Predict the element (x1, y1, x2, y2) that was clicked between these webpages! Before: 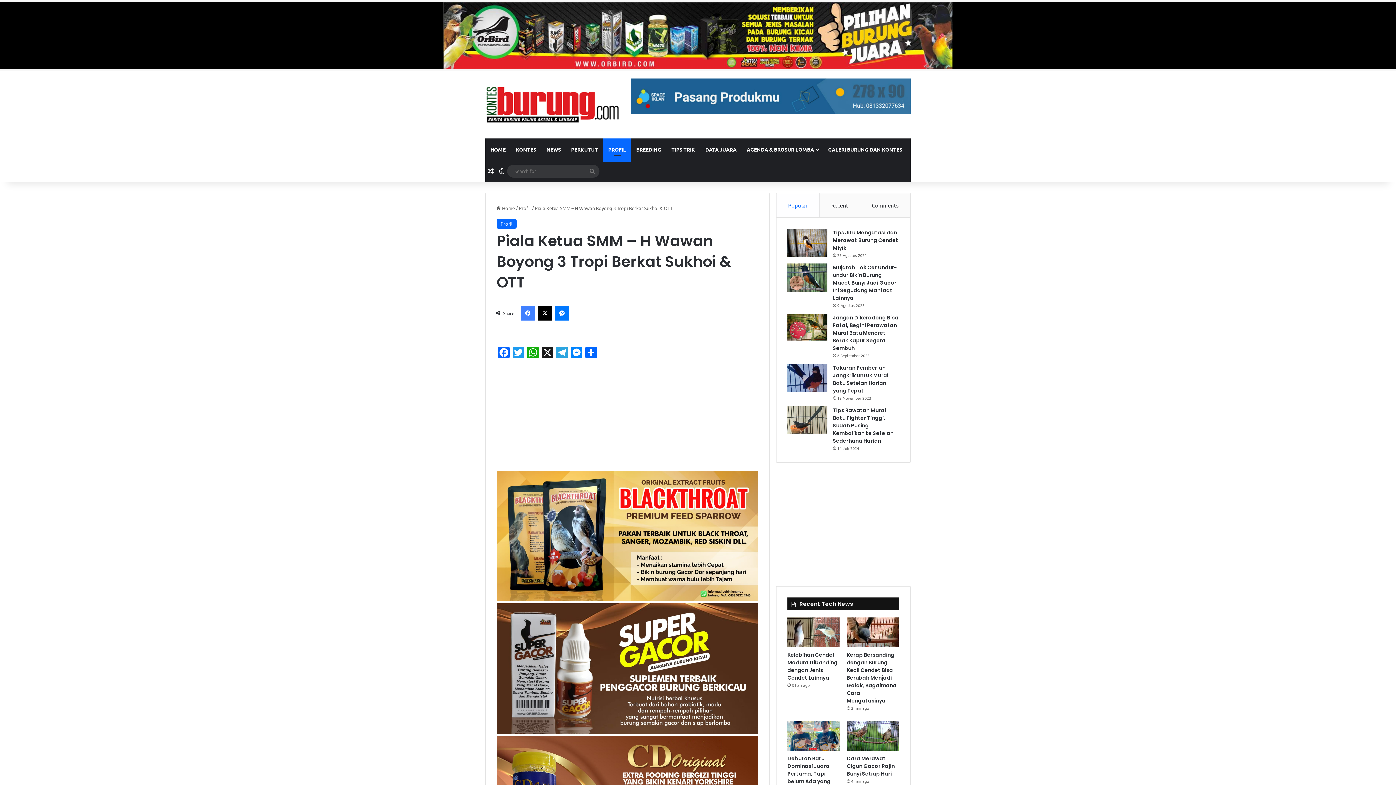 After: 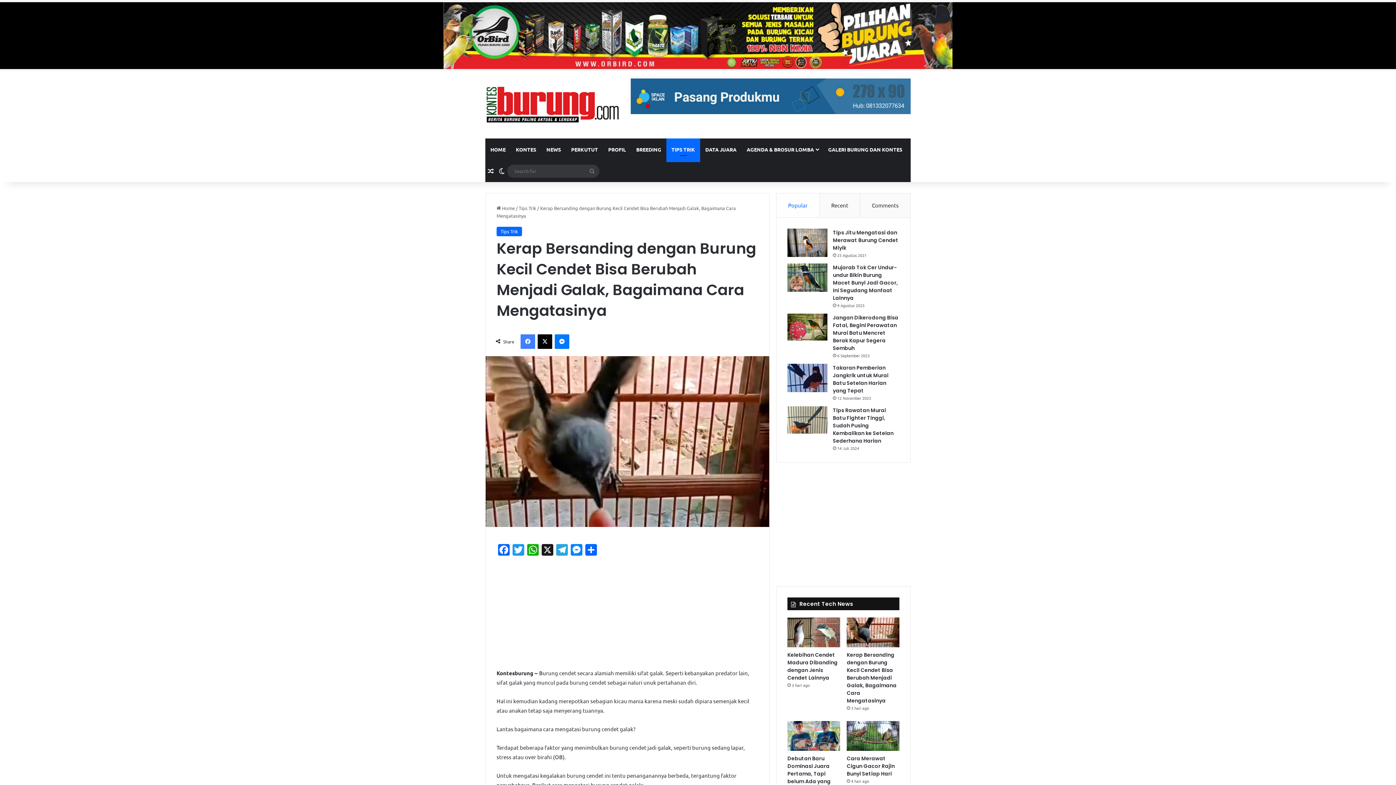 Action: label: Kerap Bersanding dengan Burung Kecil Cendet Bisa Berubah Menjadi Galak, Bagaimana Cara Mengatasinya bbox: (847, 651, 896, 704)